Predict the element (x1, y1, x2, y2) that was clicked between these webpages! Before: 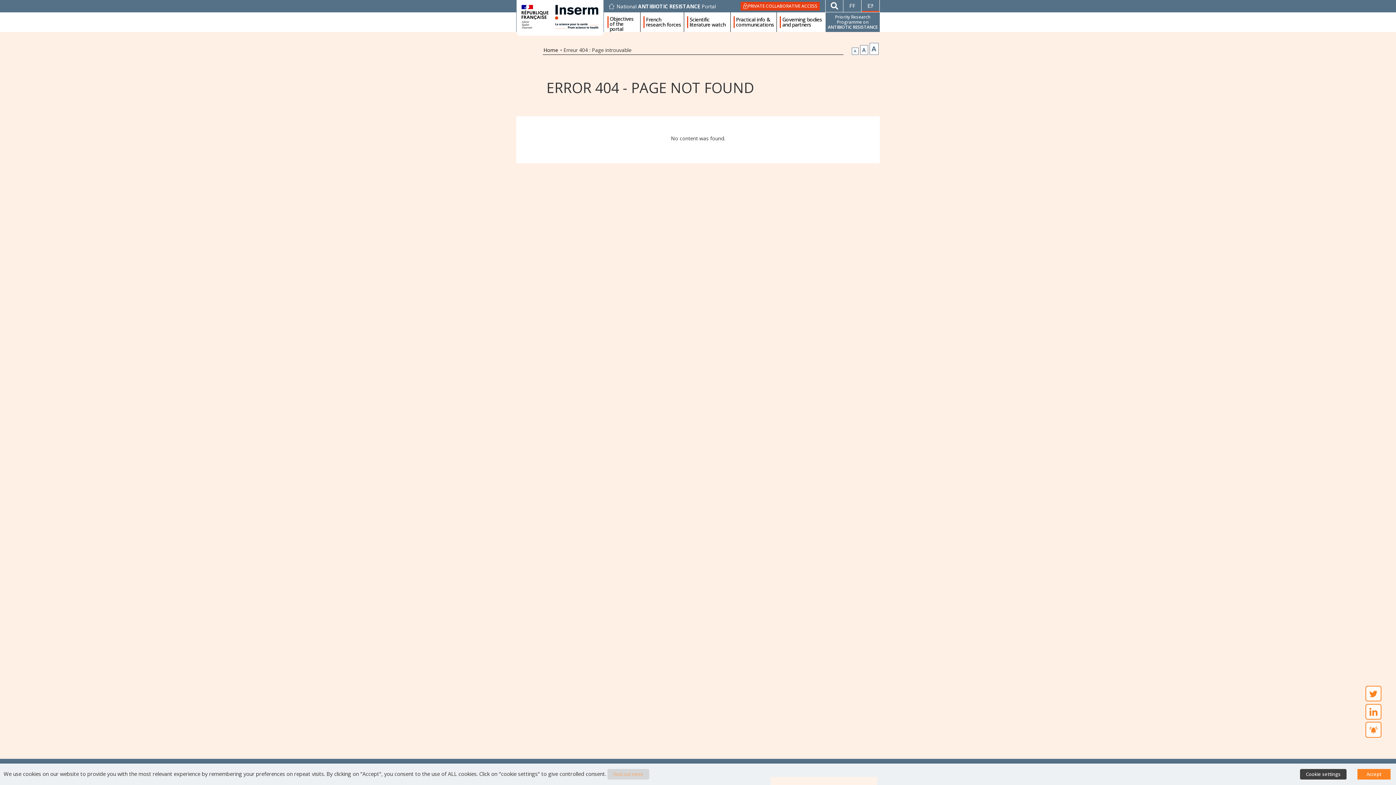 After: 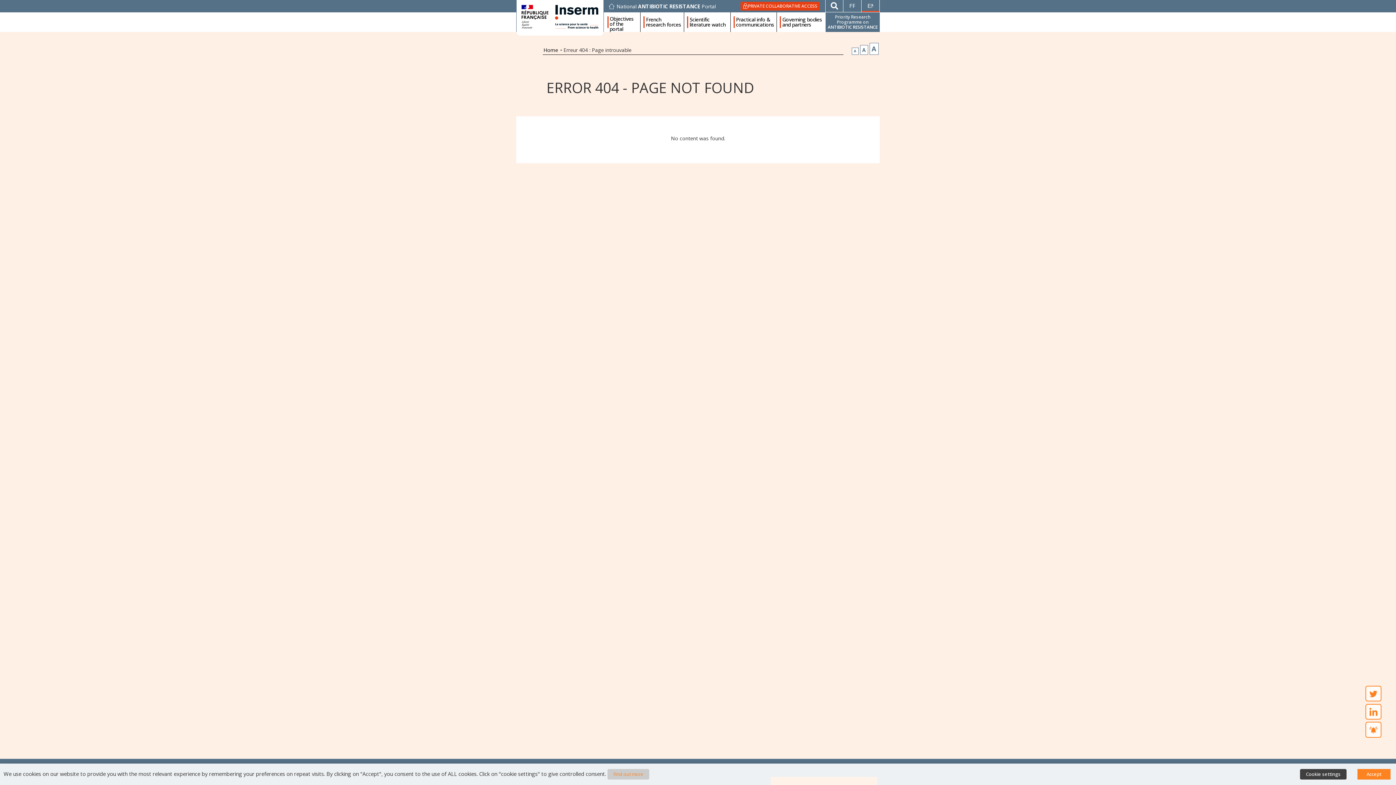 Action: bbox: (1365, 745, 1381, 761)